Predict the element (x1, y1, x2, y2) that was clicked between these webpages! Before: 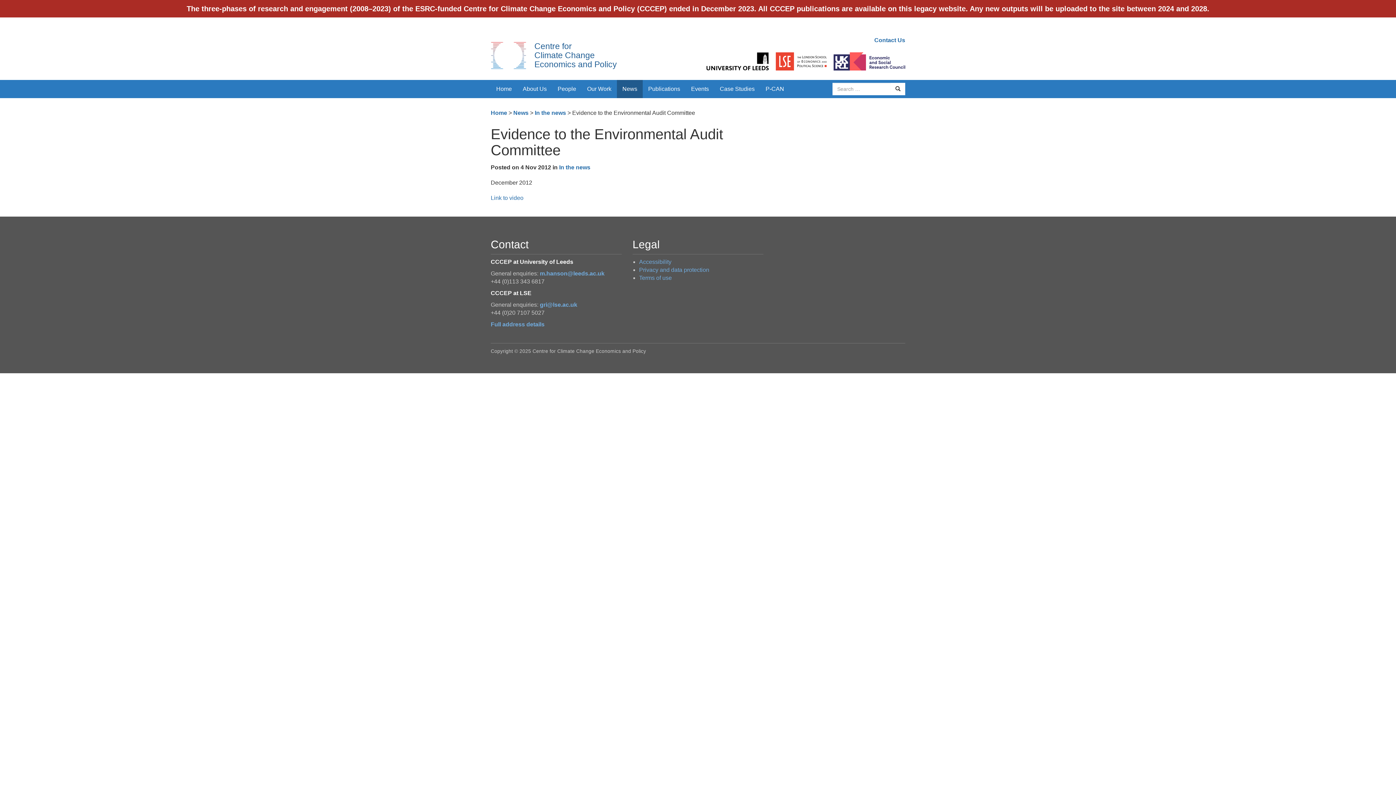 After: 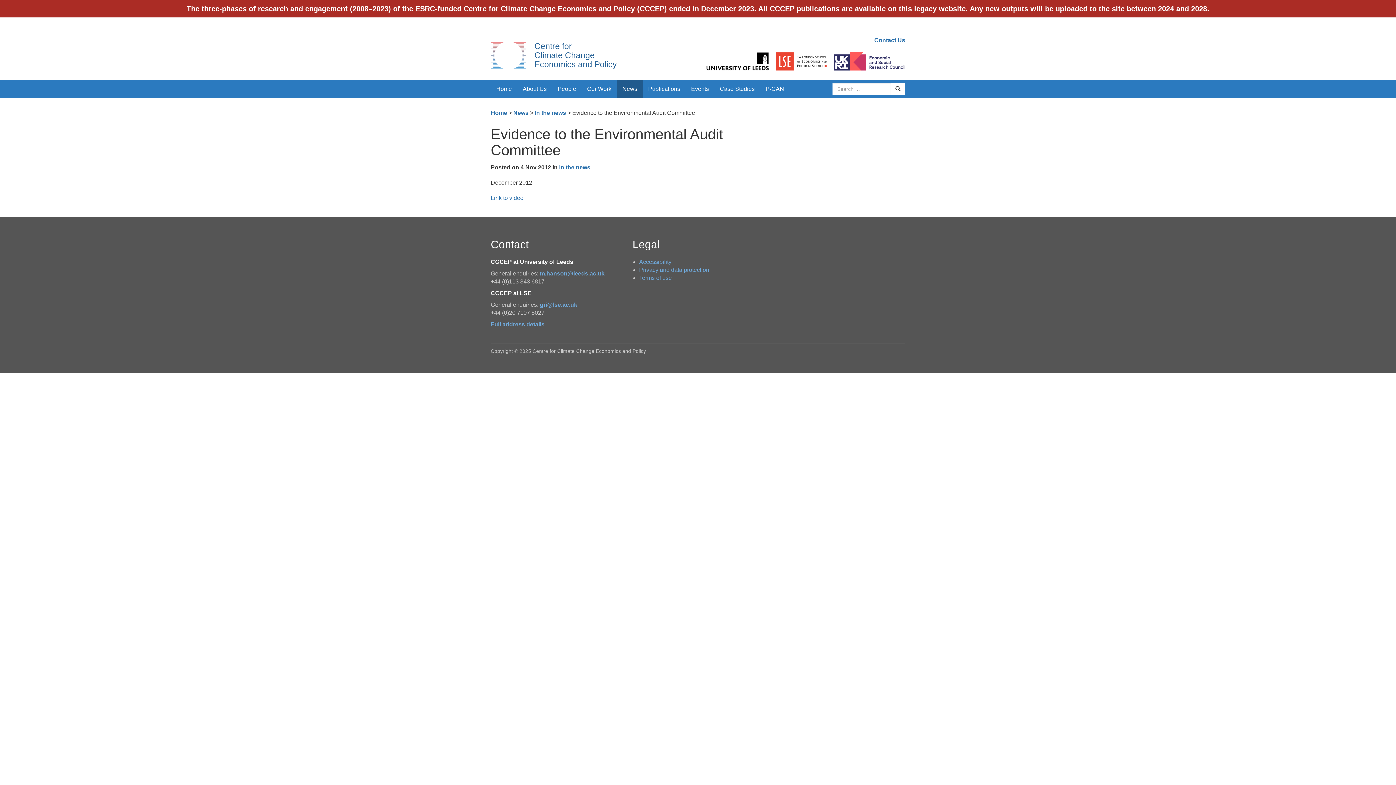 Action: label: m.hanson@leeds.ac.uk bbox: (540, 270, 604, 276)